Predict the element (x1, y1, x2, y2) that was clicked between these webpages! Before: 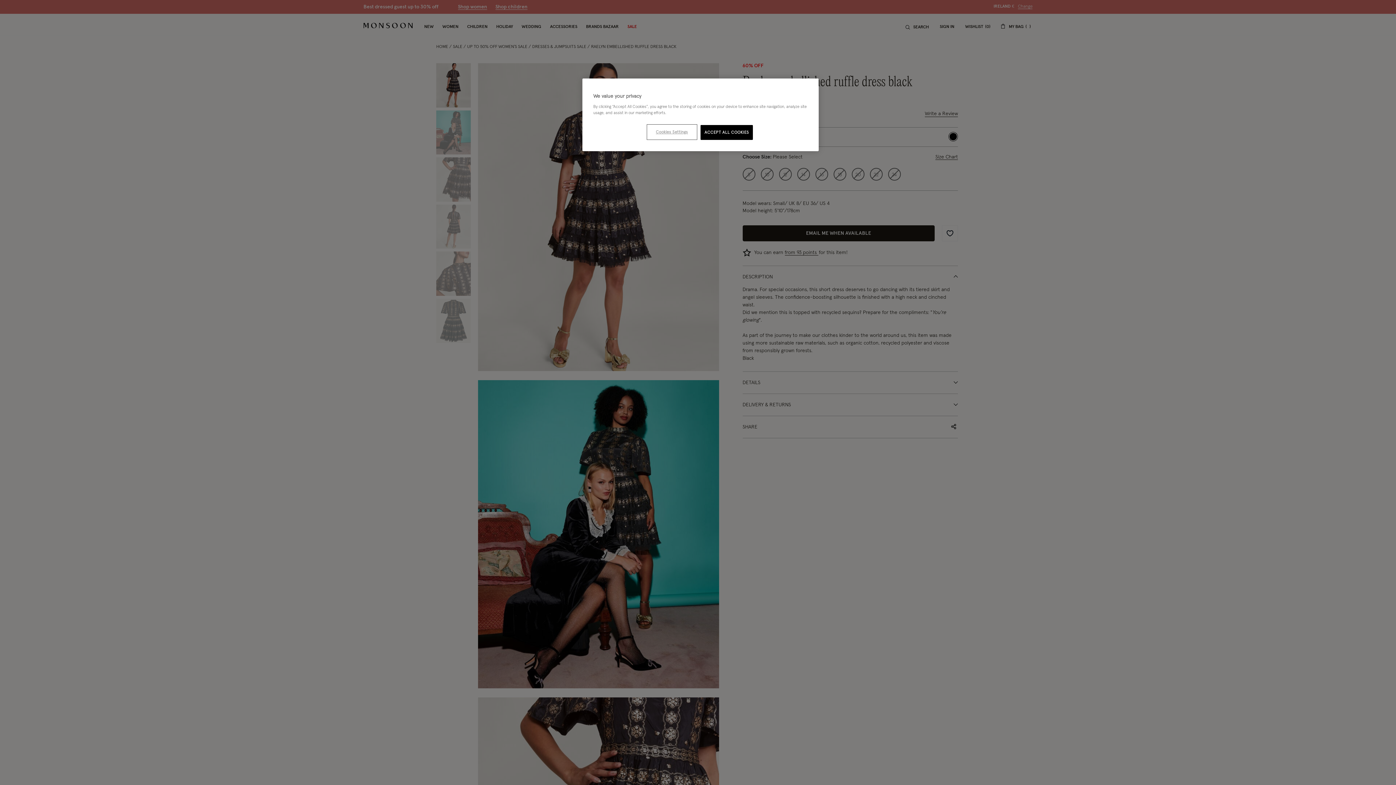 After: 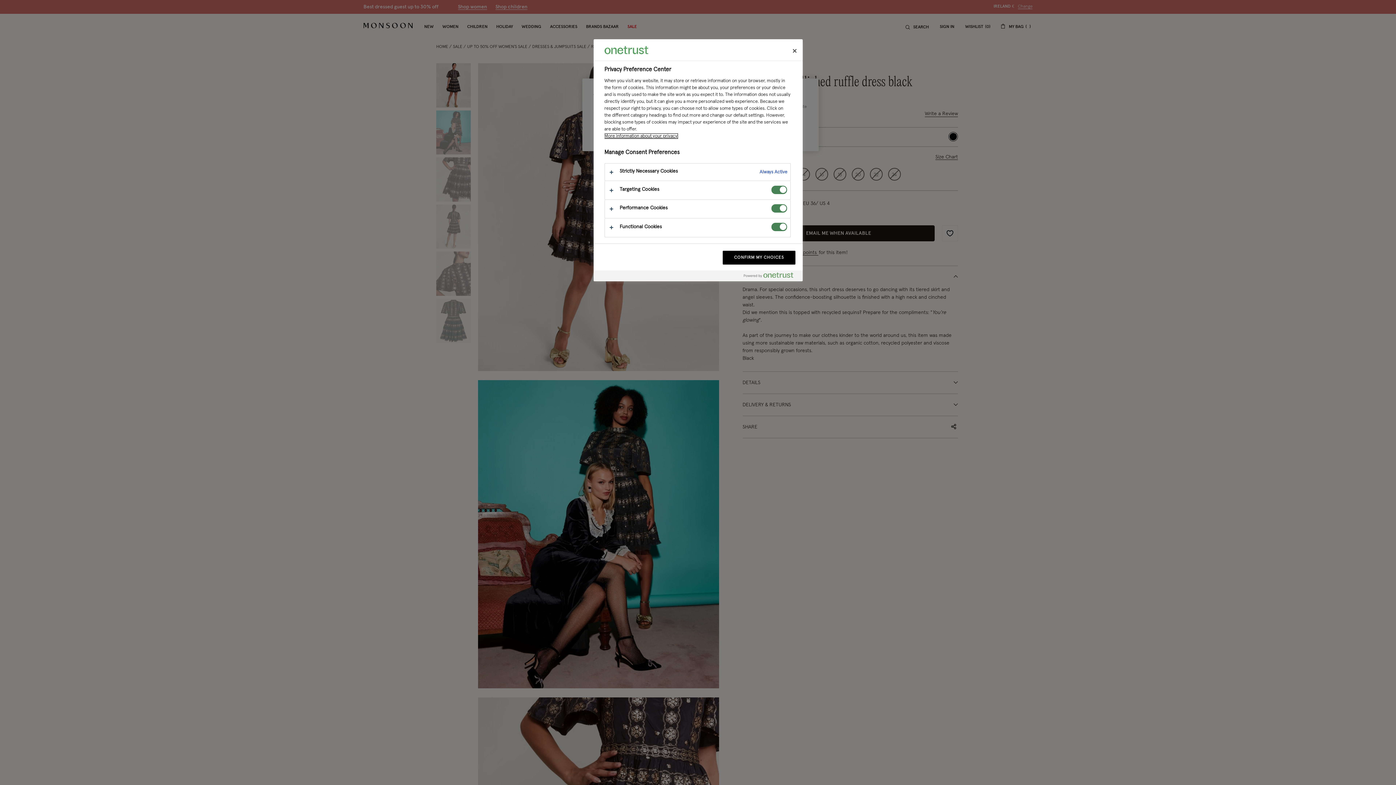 Action: bbox: (647, 125, 696, 139) label: Cookies Settings